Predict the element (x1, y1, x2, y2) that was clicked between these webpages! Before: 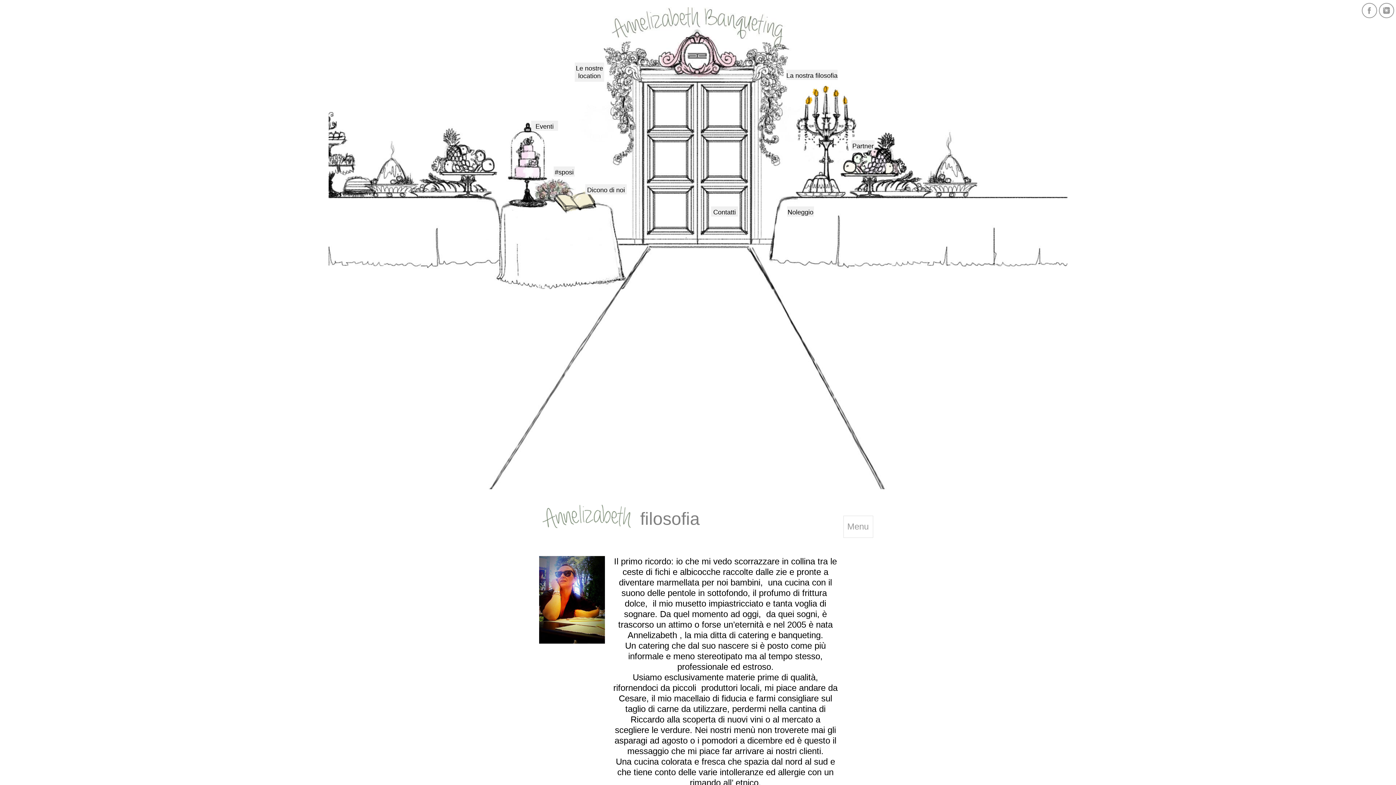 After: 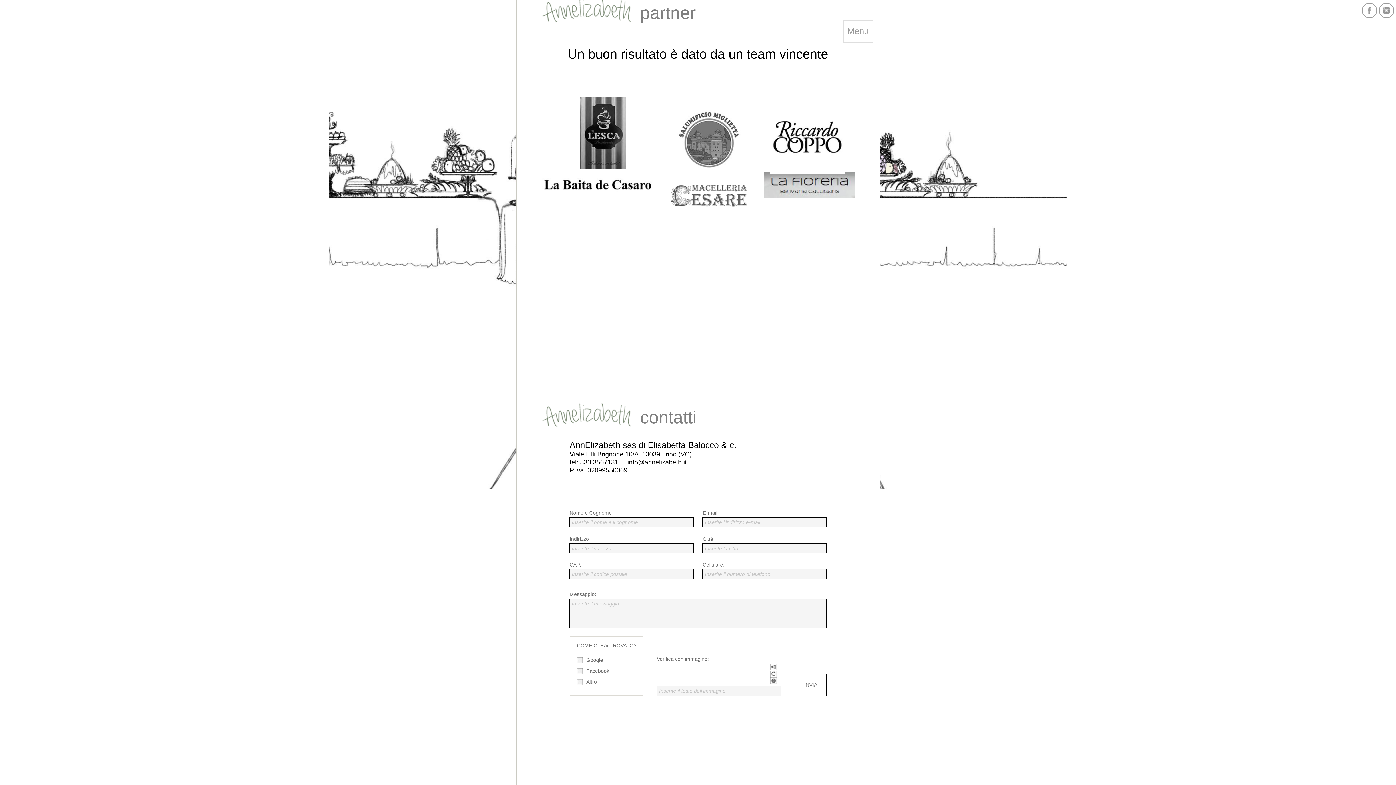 Action: label: Partner bbox: (851, 140, 874, 150)